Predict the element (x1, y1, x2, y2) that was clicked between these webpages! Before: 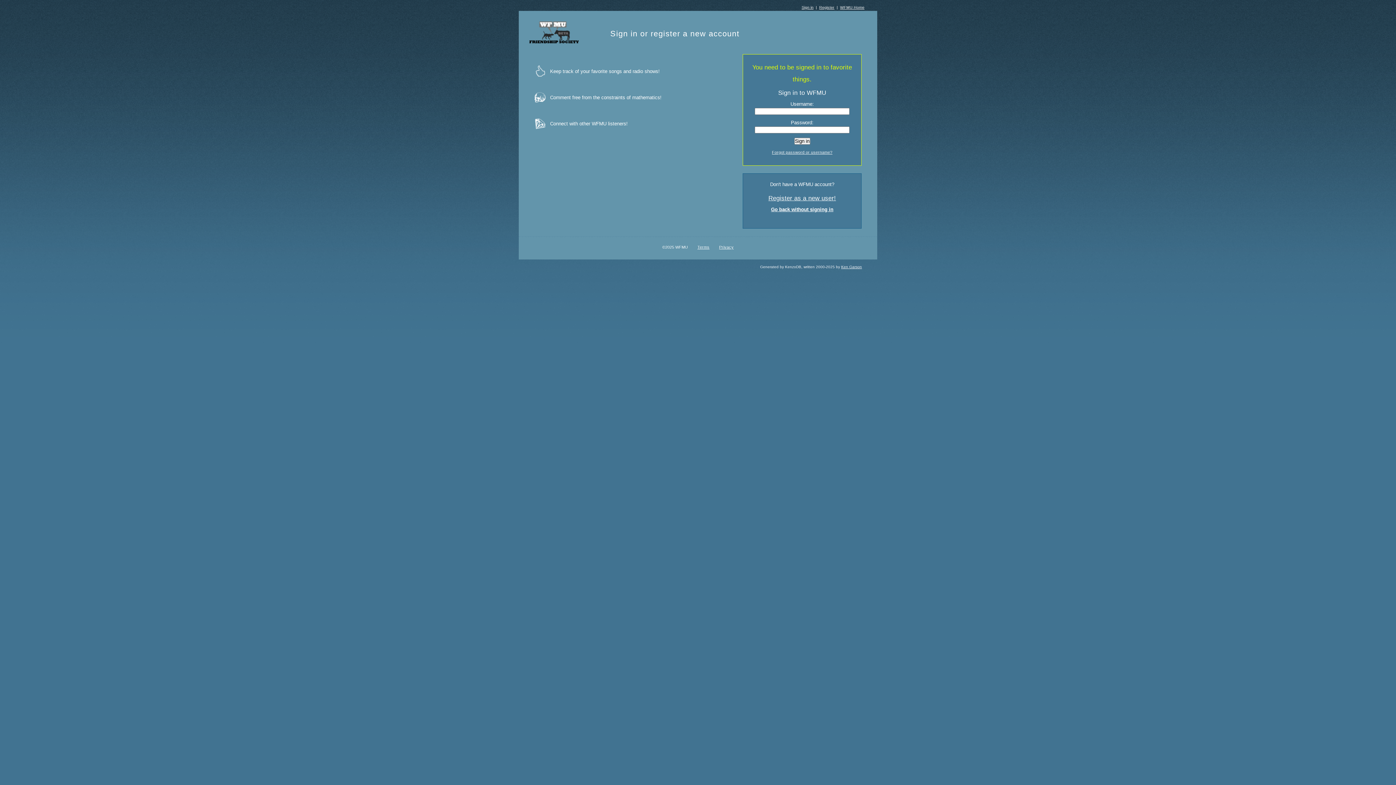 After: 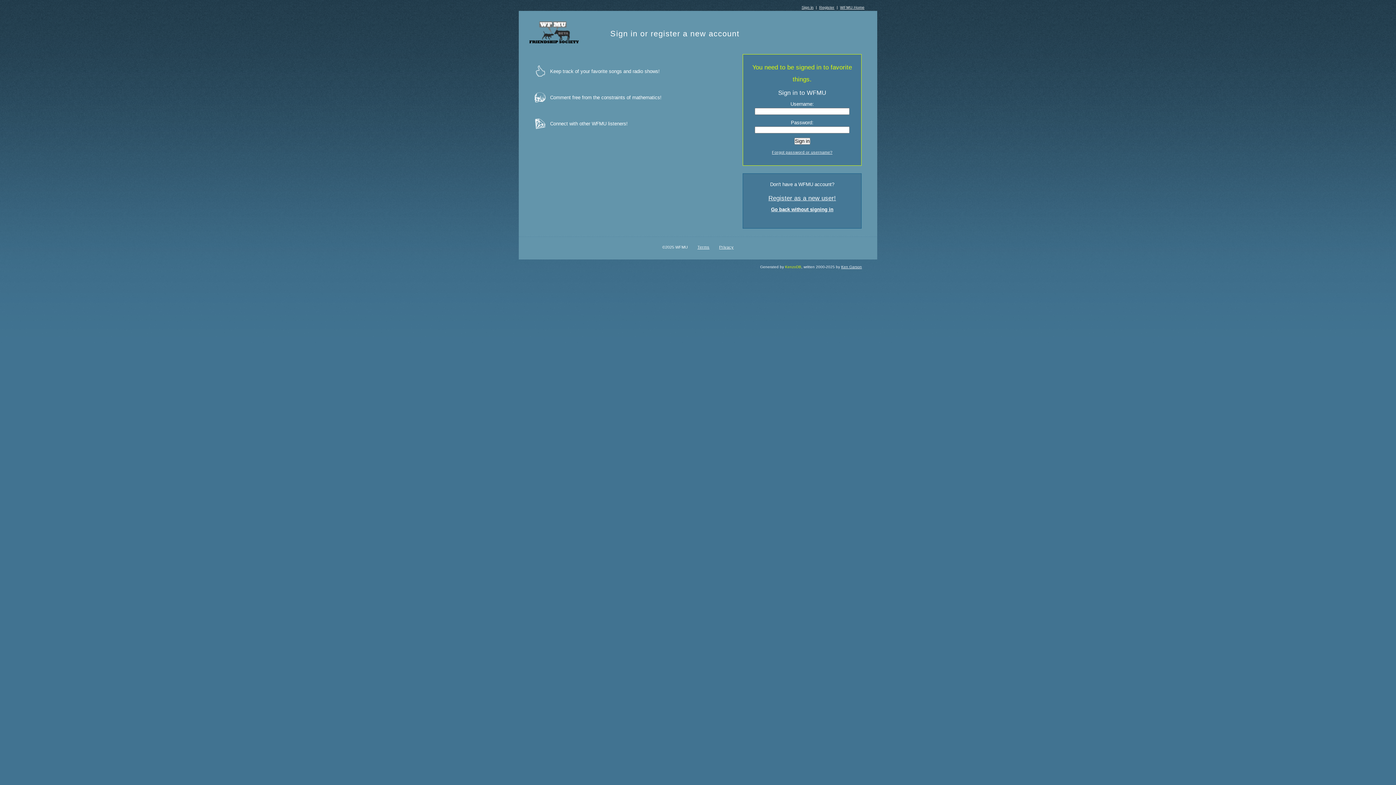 Action: label: KenzoDB bbox: (785, 265, 801, 269)